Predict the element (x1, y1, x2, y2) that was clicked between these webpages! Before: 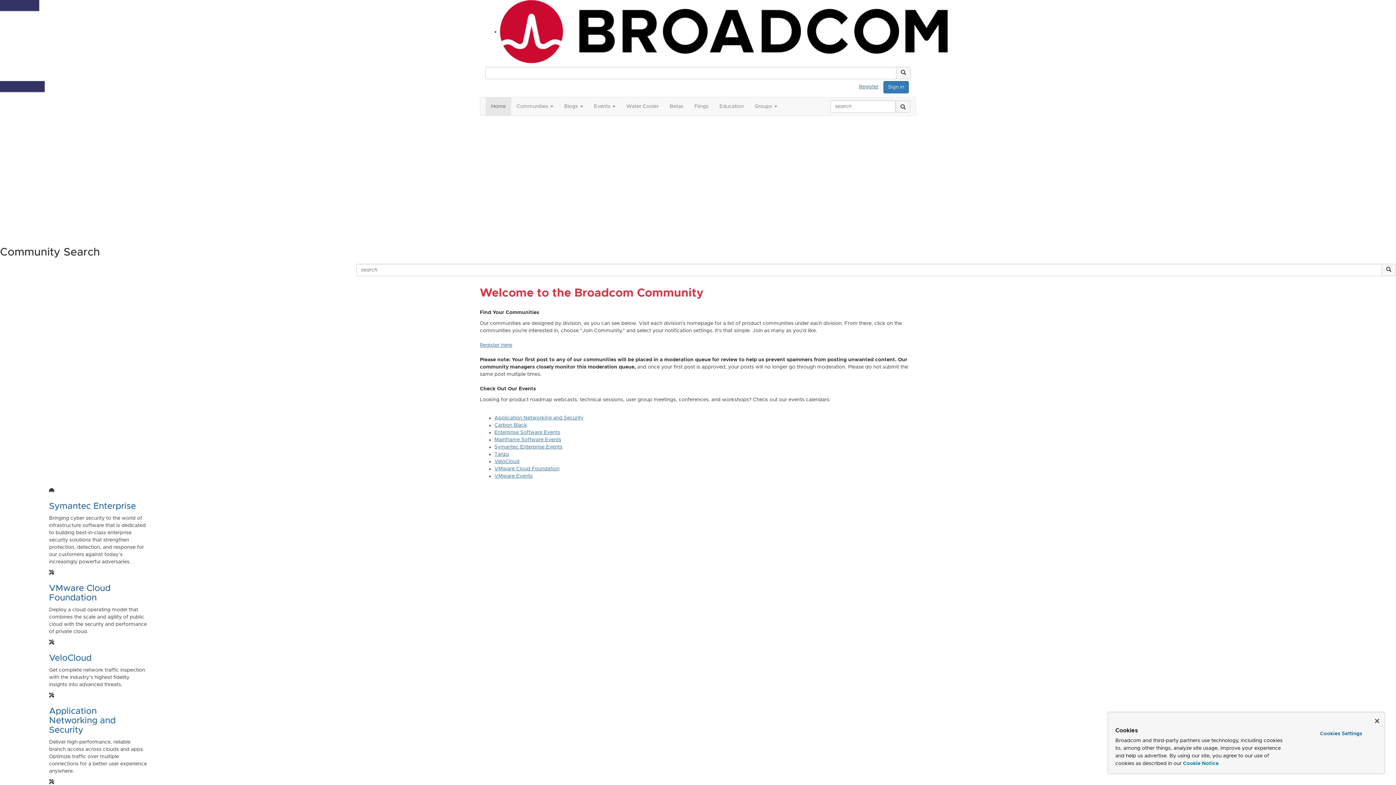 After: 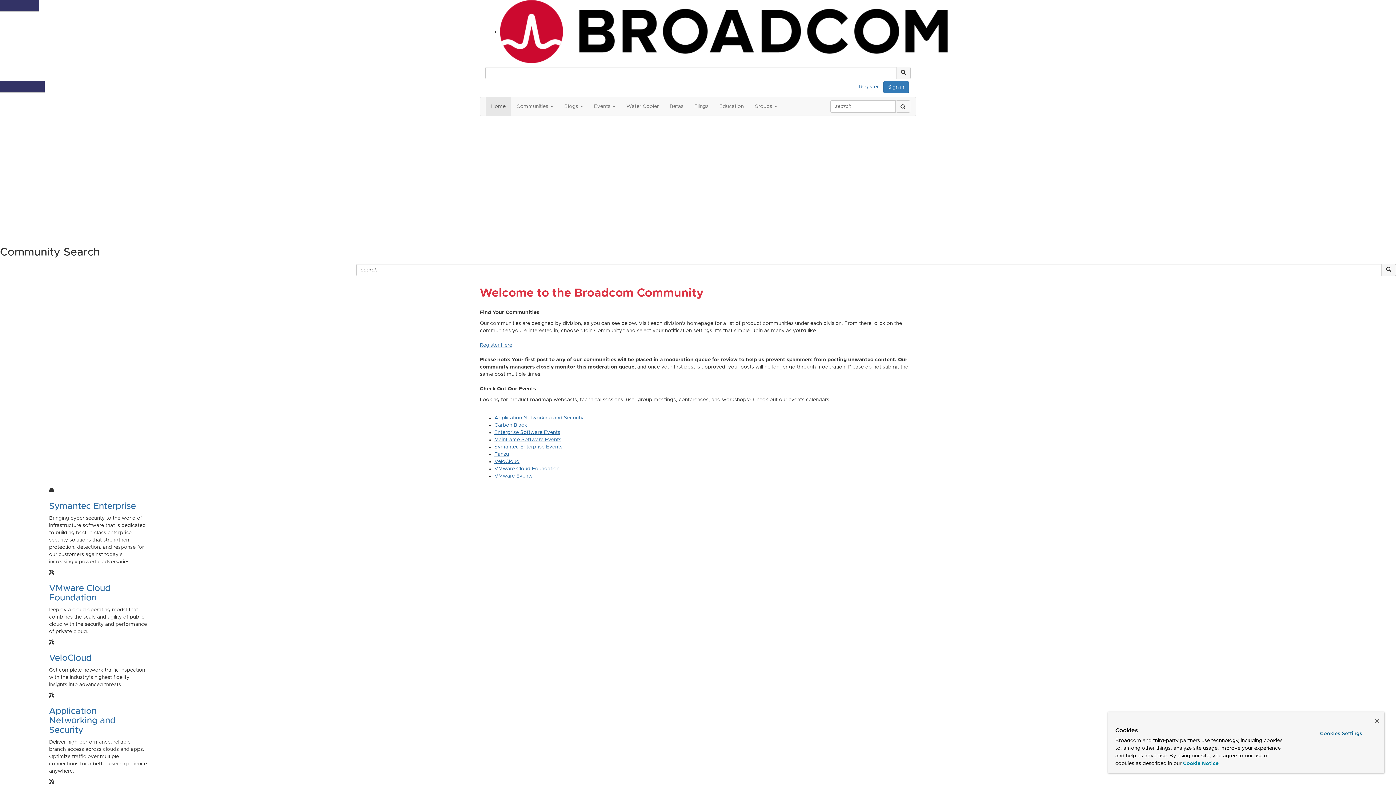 Action: bbox: (0, 233, 27, 238) label: Learn More